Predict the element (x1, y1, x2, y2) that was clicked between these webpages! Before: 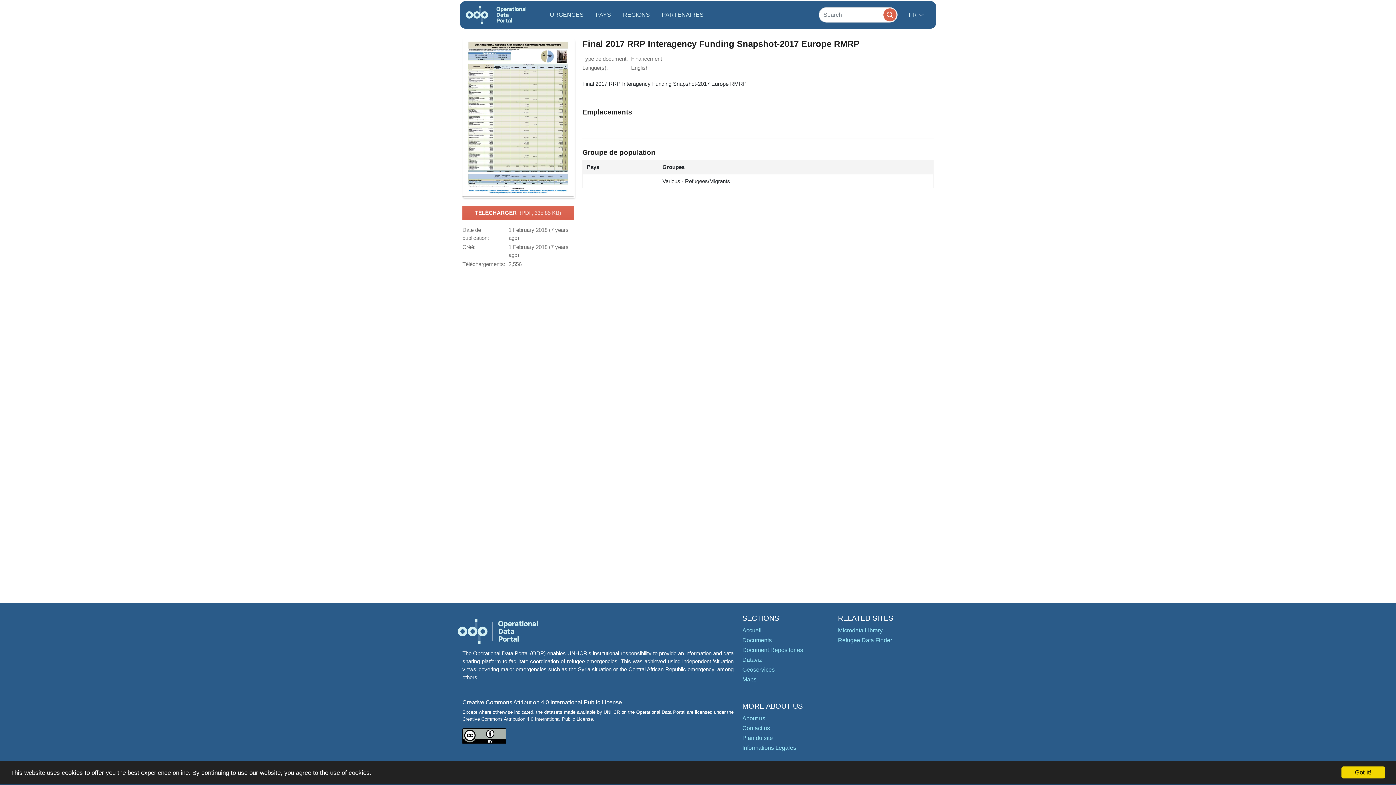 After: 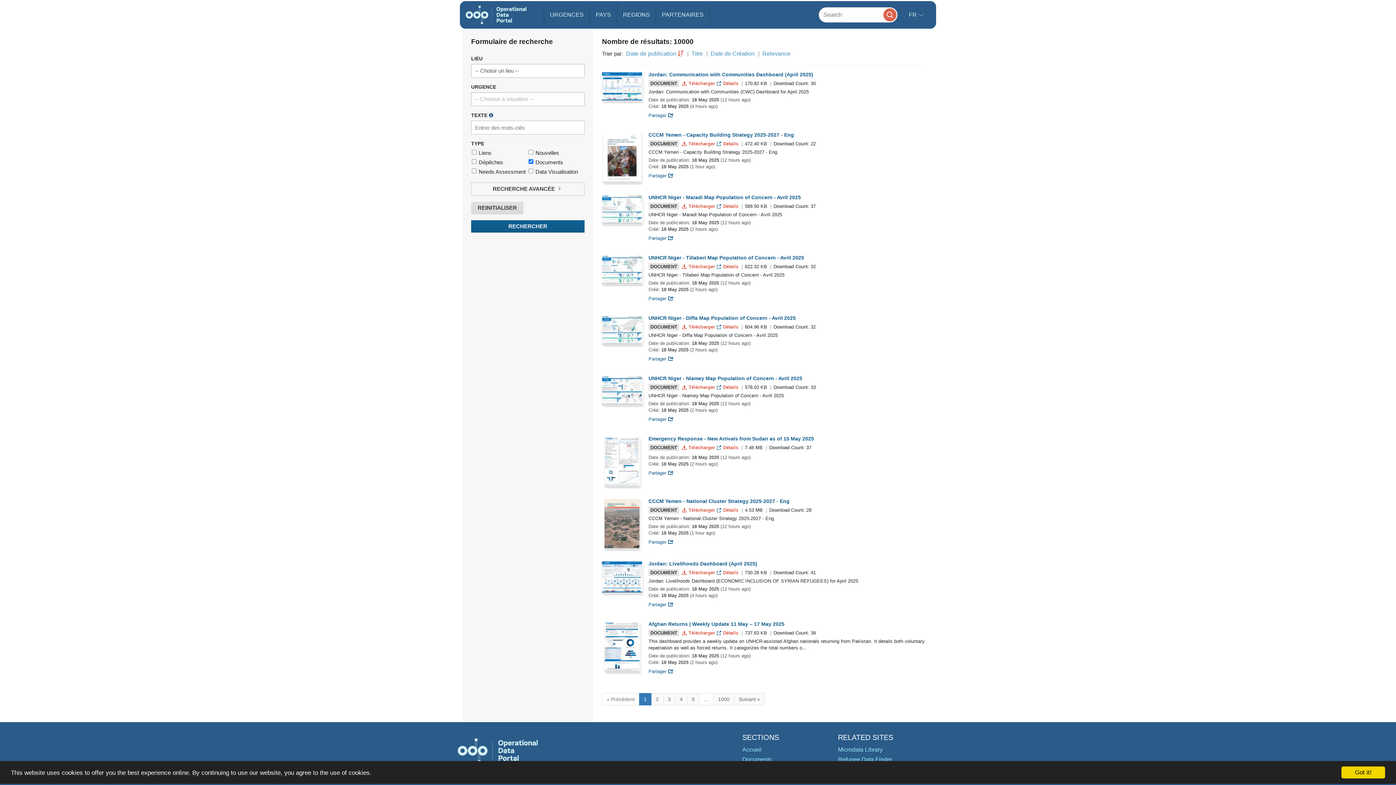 Action: bbox: (742, 637, 772, 643) label: Documents